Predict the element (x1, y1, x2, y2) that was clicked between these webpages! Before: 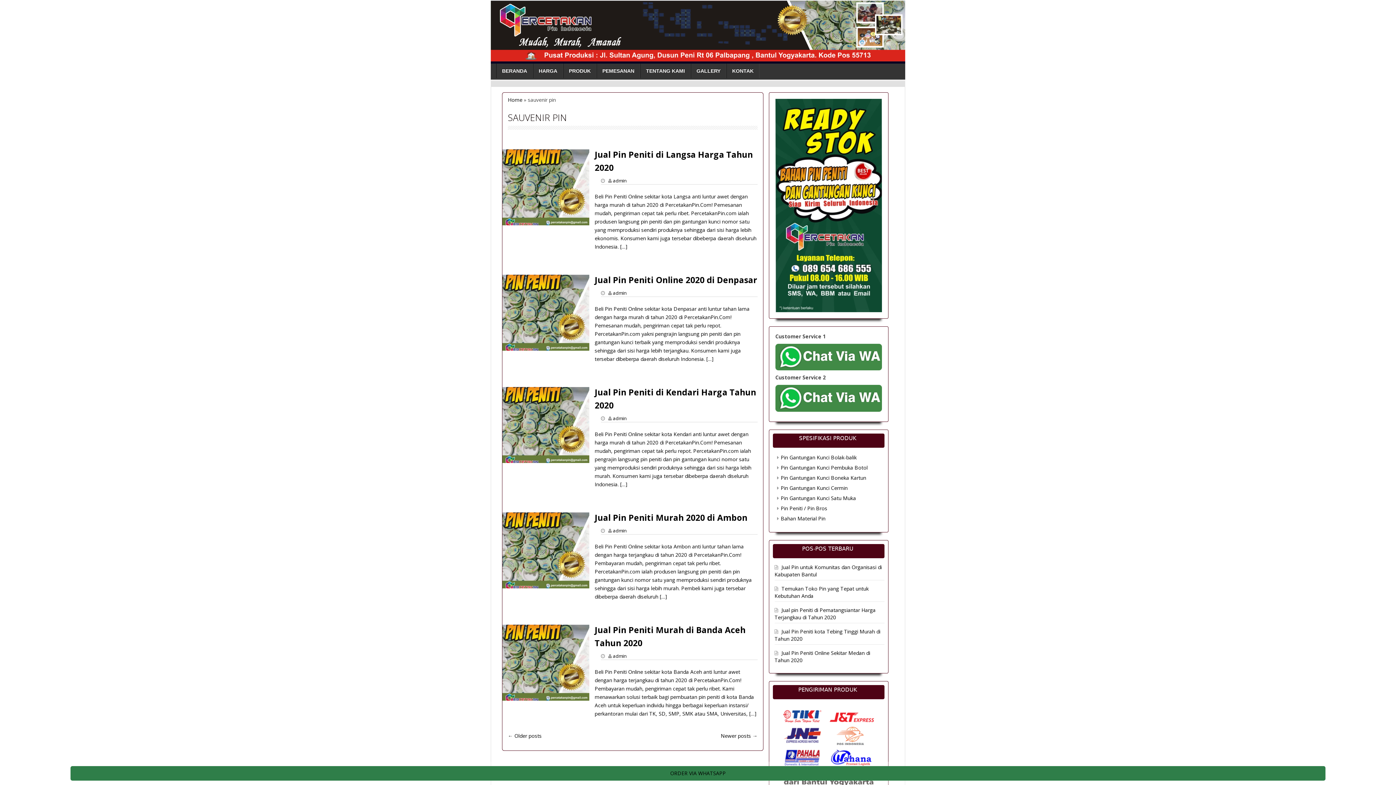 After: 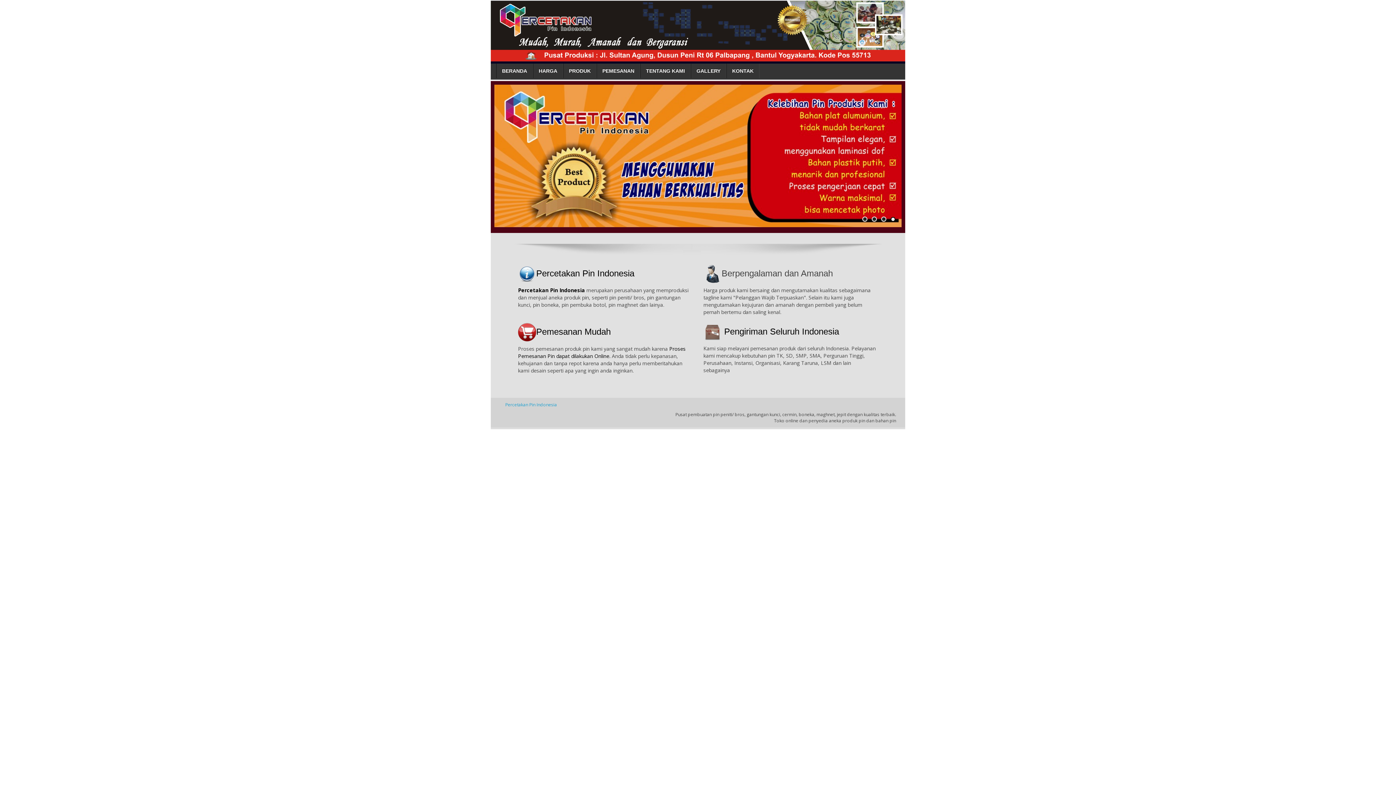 Action: bbox: (496, 63, 532, 78) label: BERANDA